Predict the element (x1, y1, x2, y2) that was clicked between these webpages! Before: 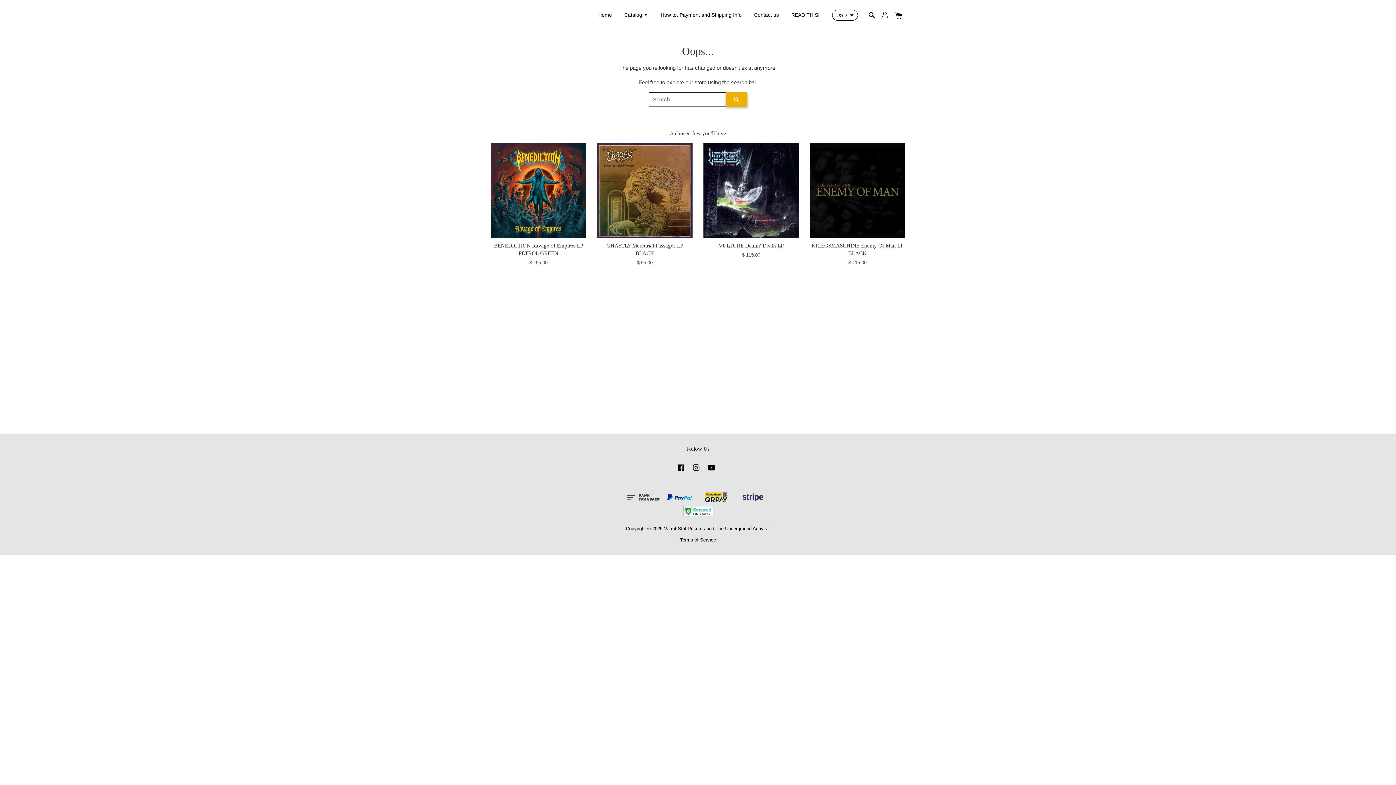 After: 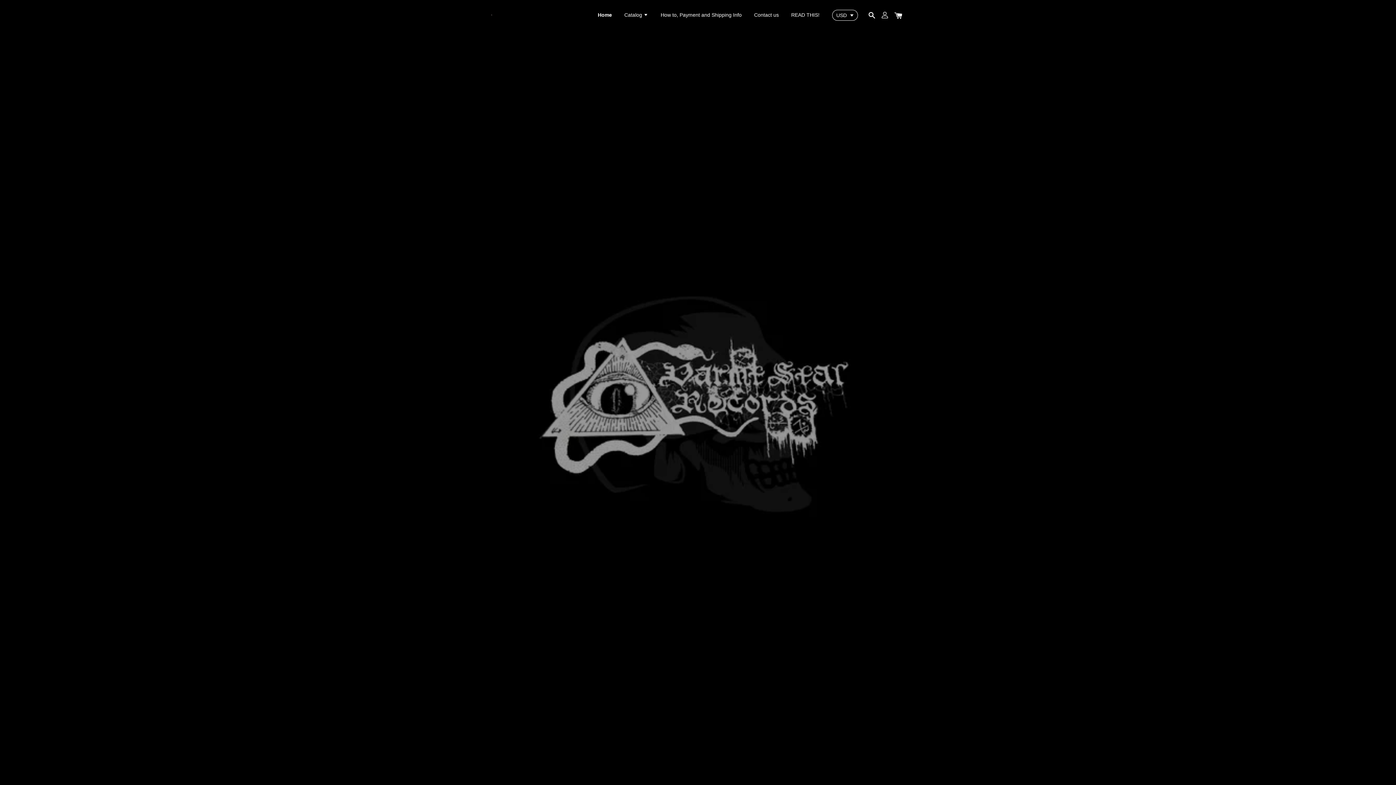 Action: bbox: (490, 14, 492, 15)